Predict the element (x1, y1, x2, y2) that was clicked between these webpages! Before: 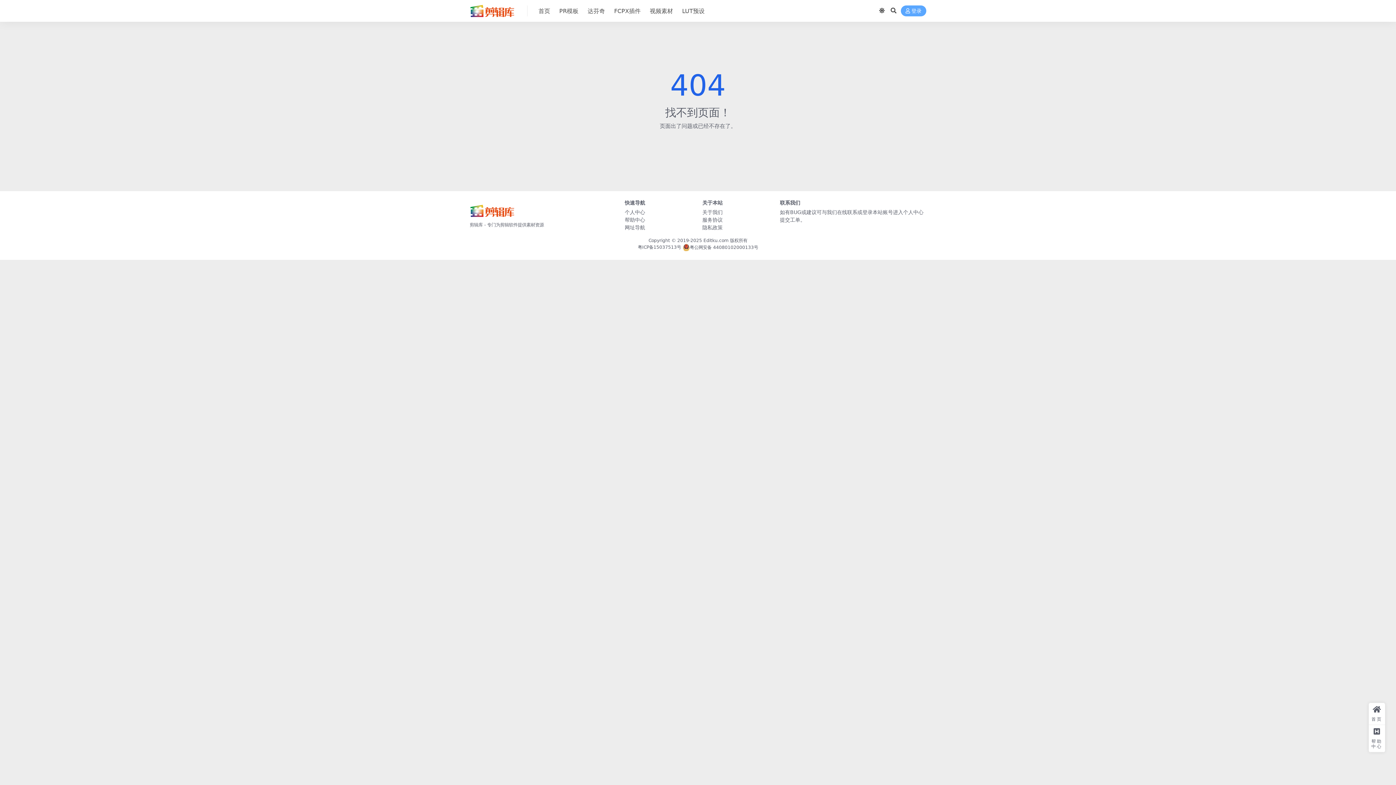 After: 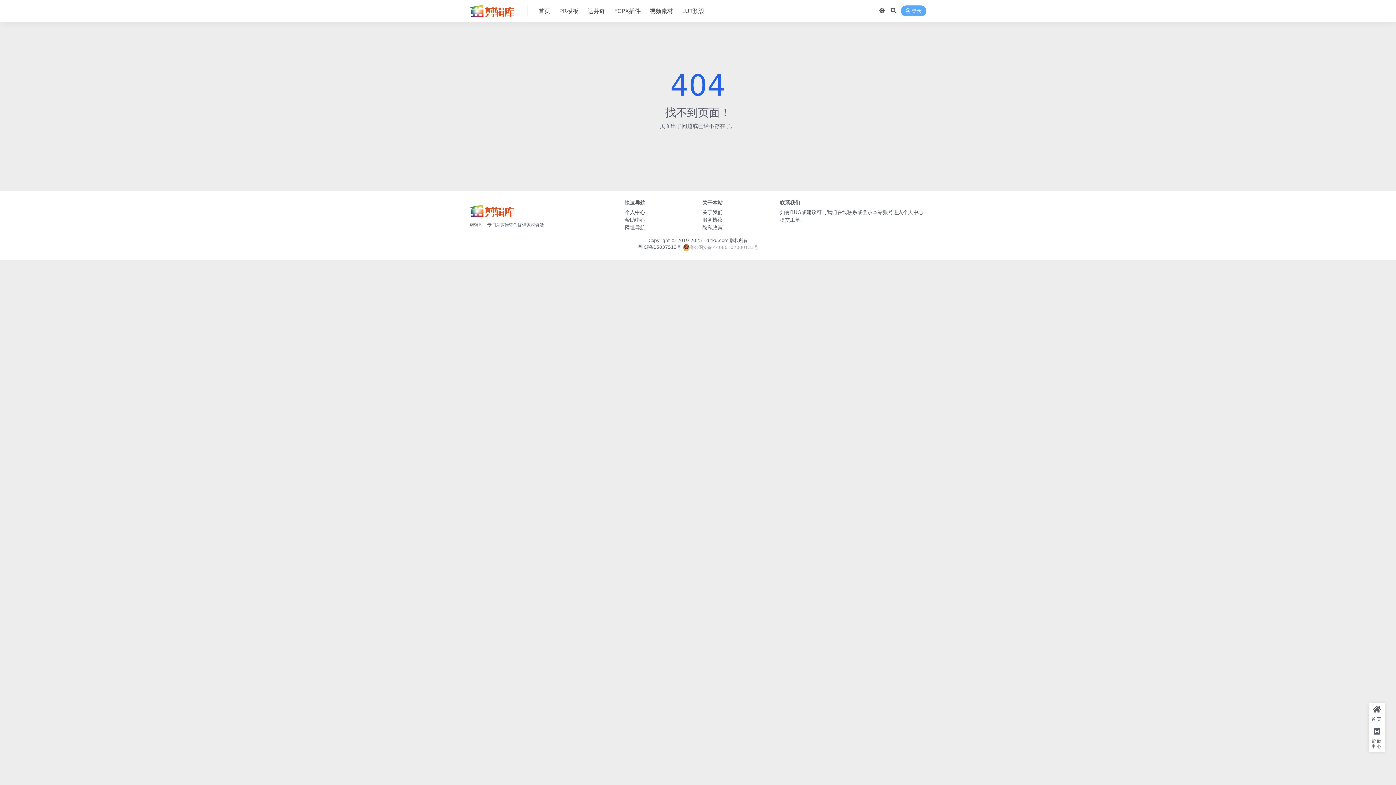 Action: bbox: (682, 244, 758, 250) label: 粤公网安备 44080102000133号